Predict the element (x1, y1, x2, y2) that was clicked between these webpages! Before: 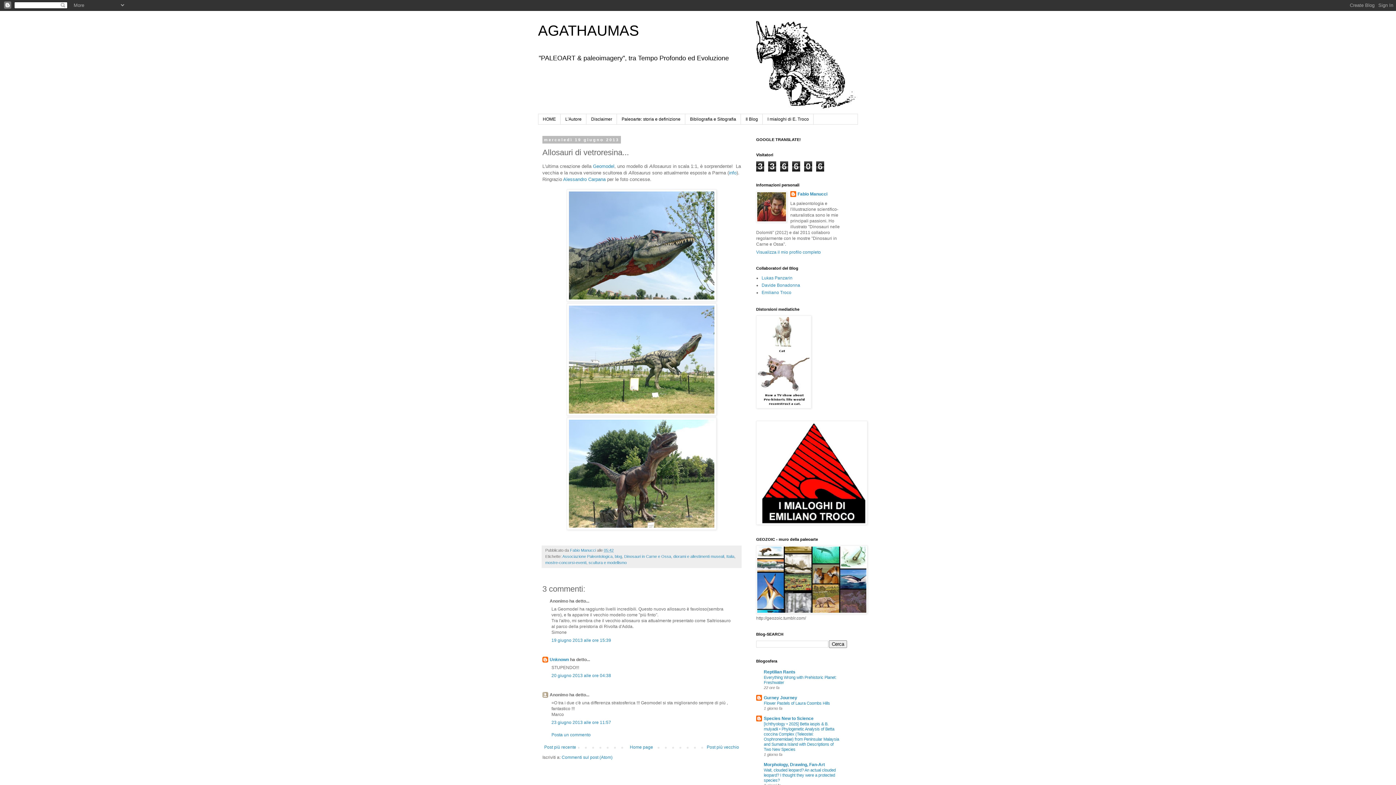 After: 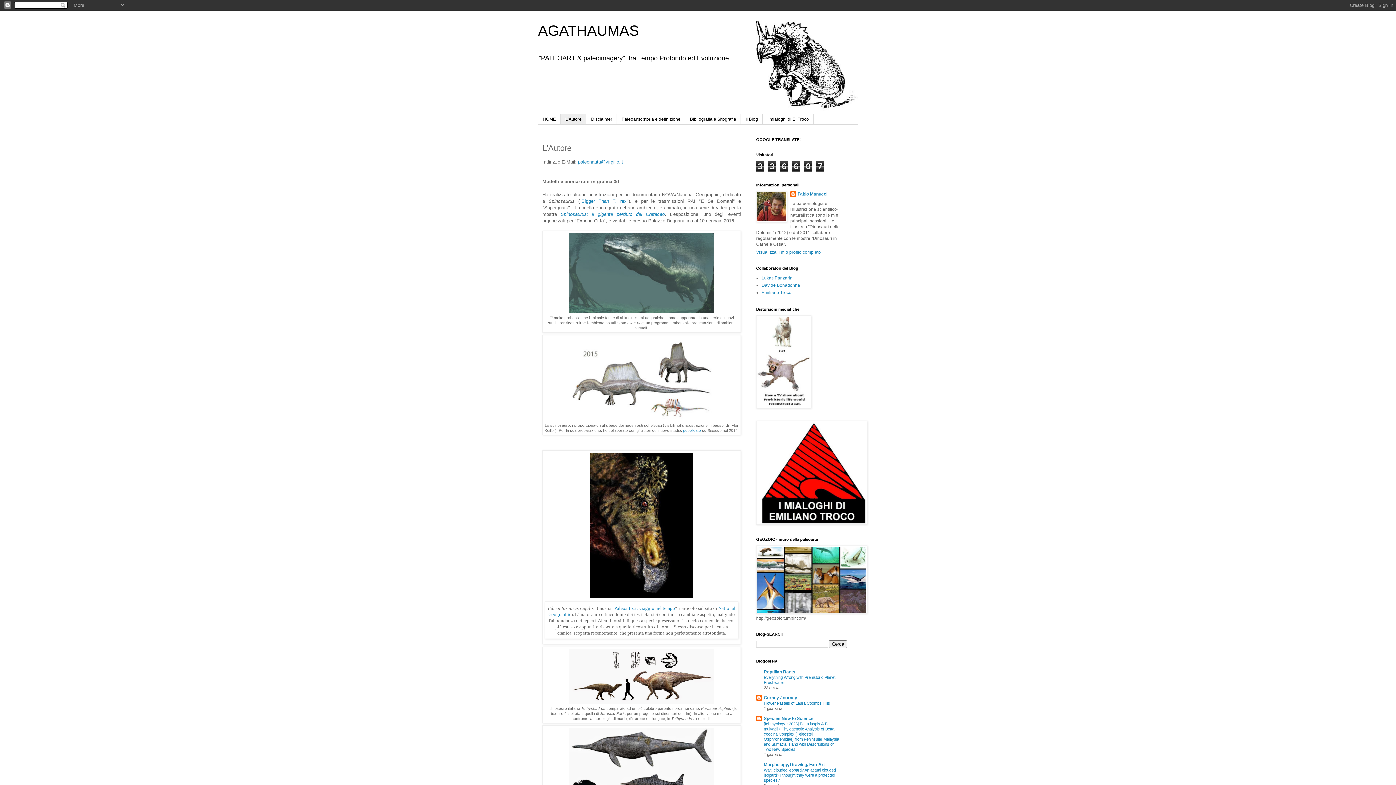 Action: bbox: (560, 114, 586, 124) label: L'Autore